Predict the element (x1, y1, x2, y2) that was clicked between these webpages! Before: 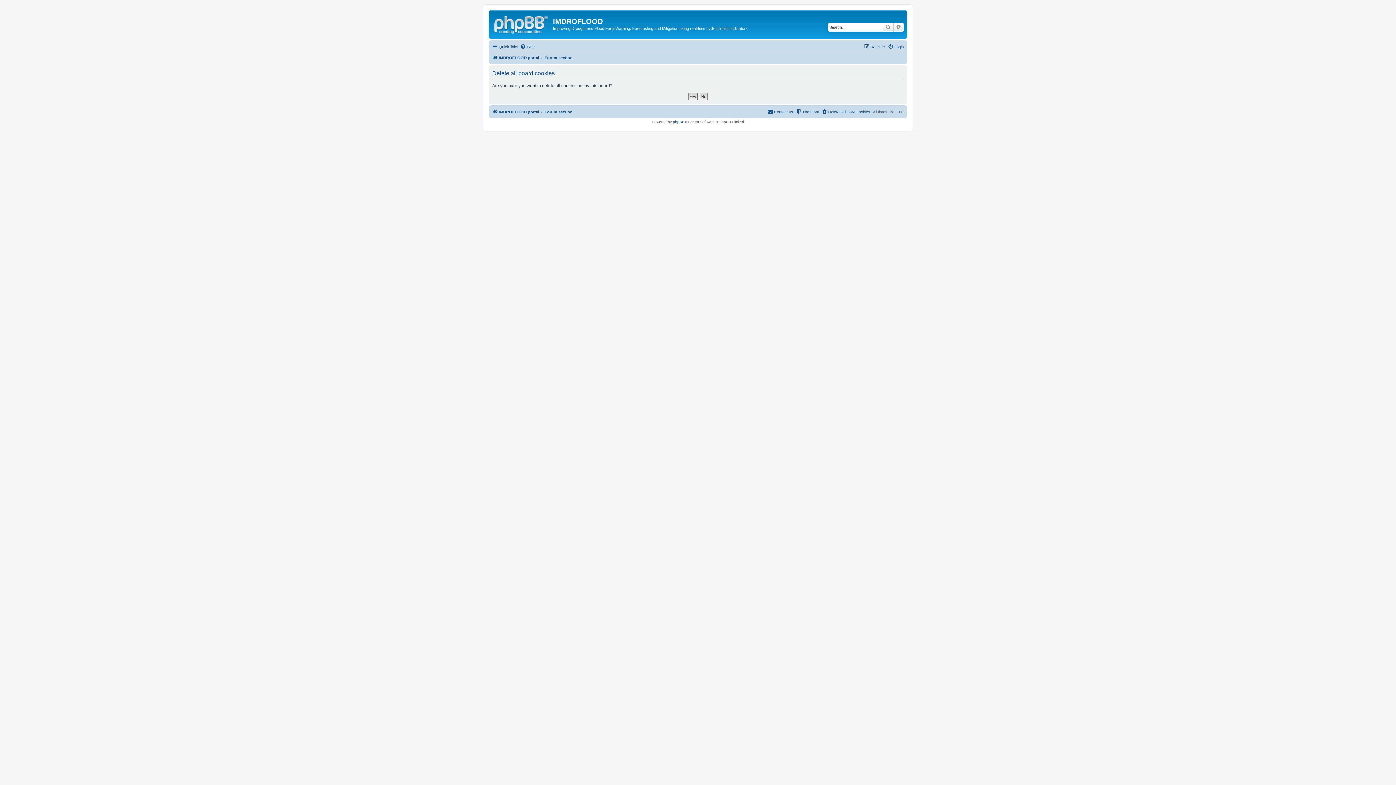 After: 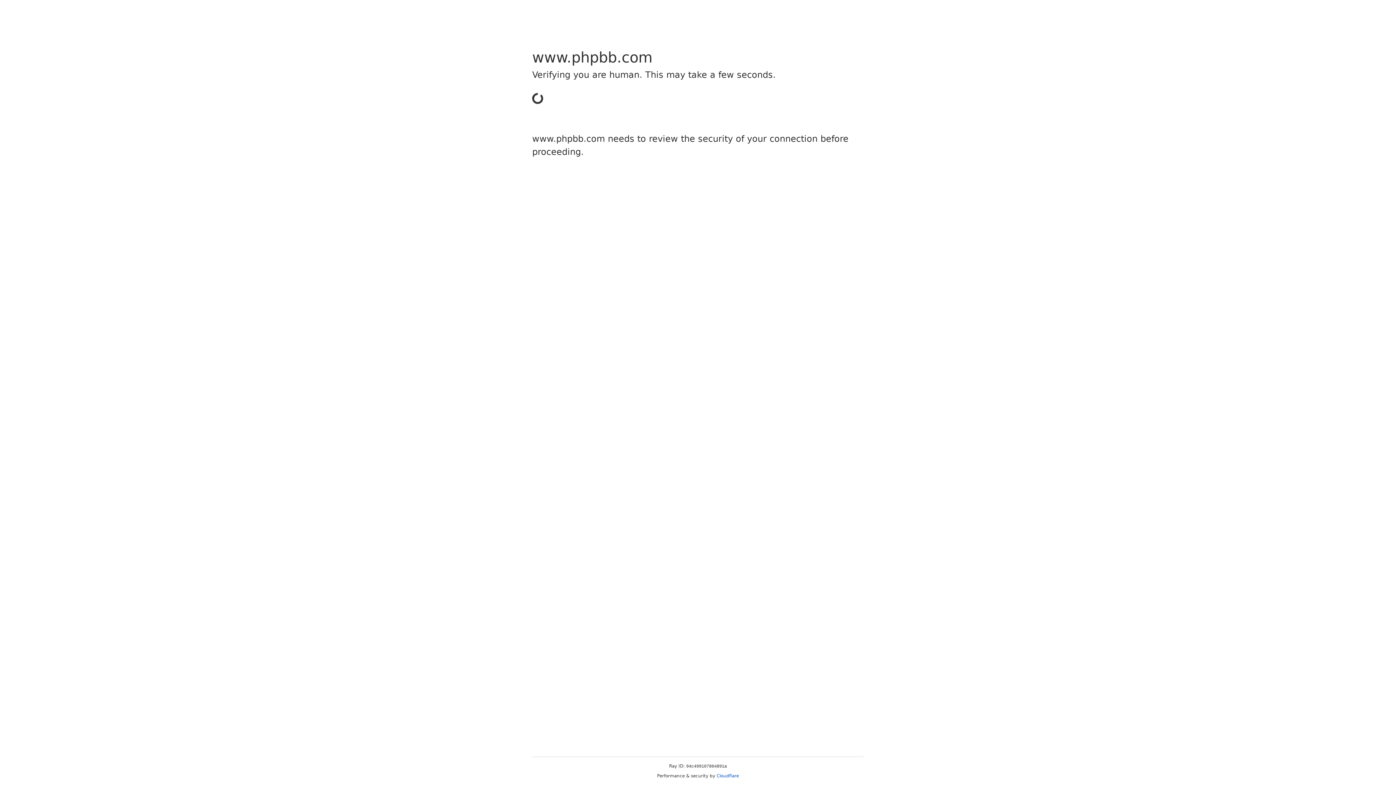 Action: label: phpBB bbox: (673, 119, 684, 123)